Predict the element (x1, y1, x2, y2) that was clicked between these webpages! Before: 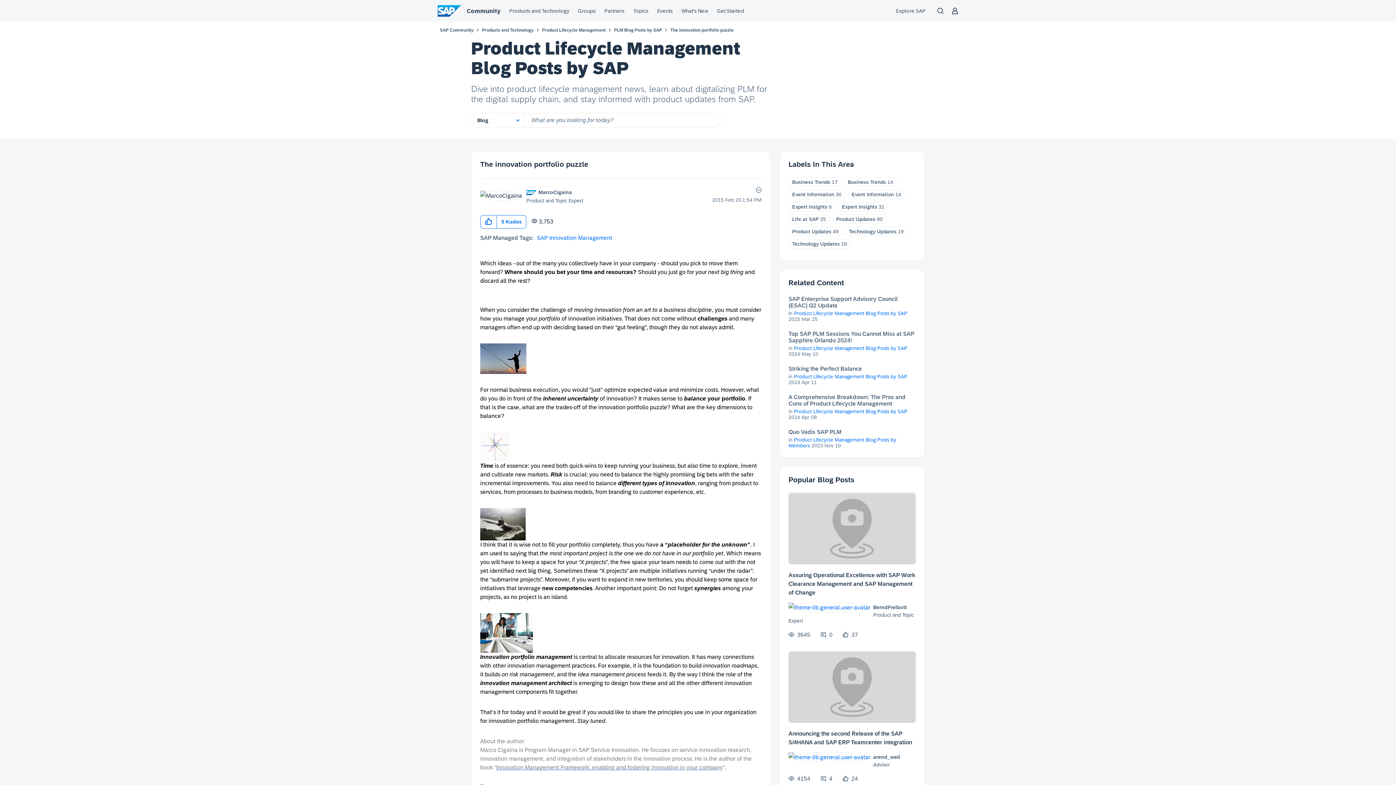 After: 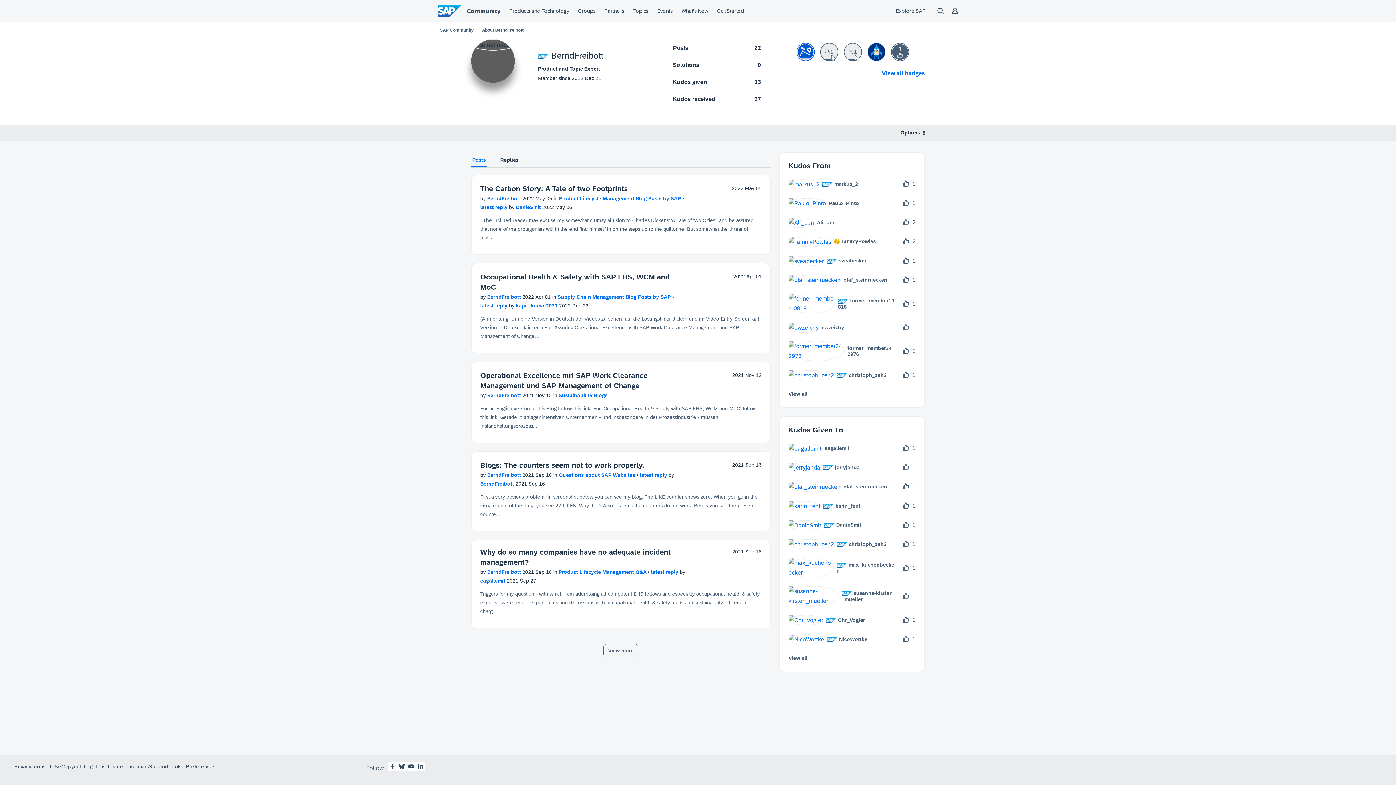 Action: label: BerndFreibott bbox: (873, 604, 907, 610)